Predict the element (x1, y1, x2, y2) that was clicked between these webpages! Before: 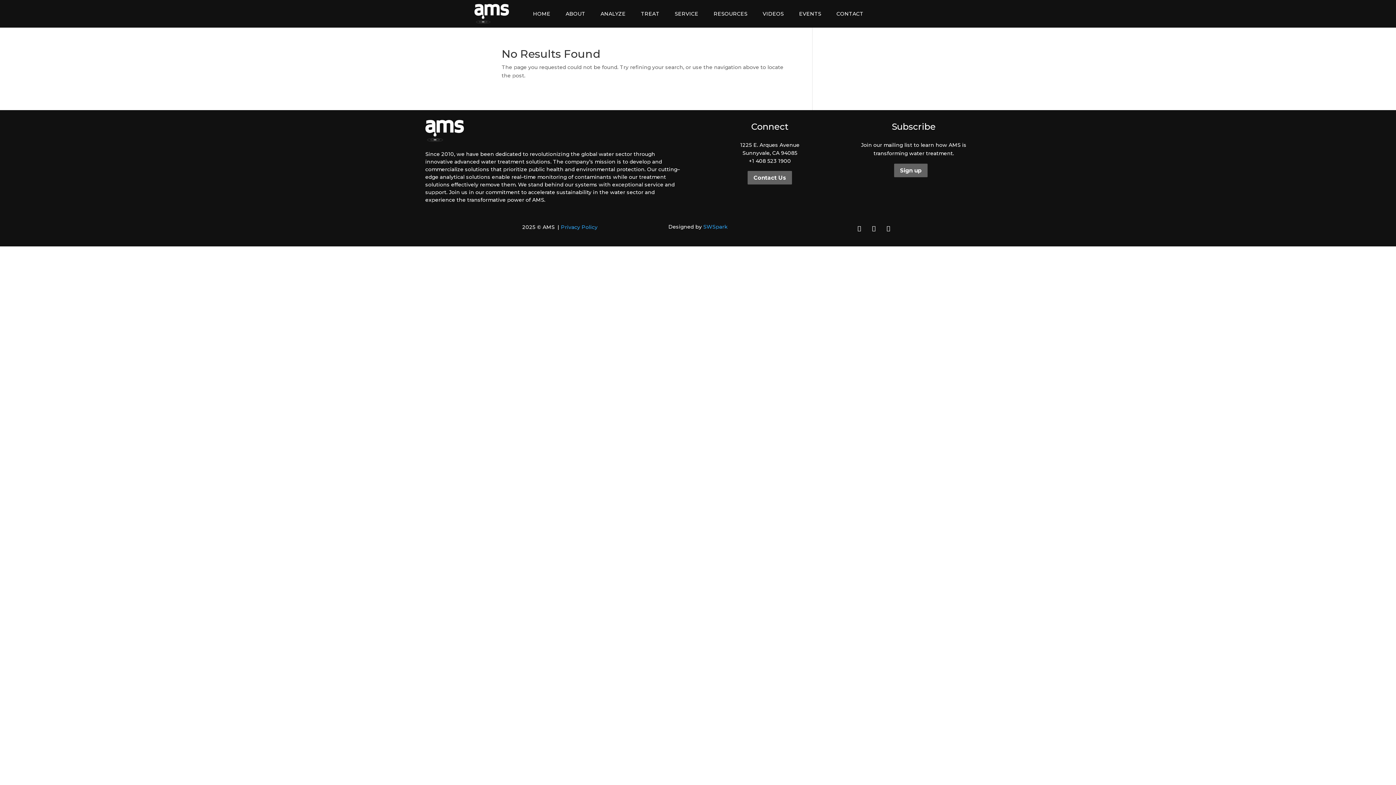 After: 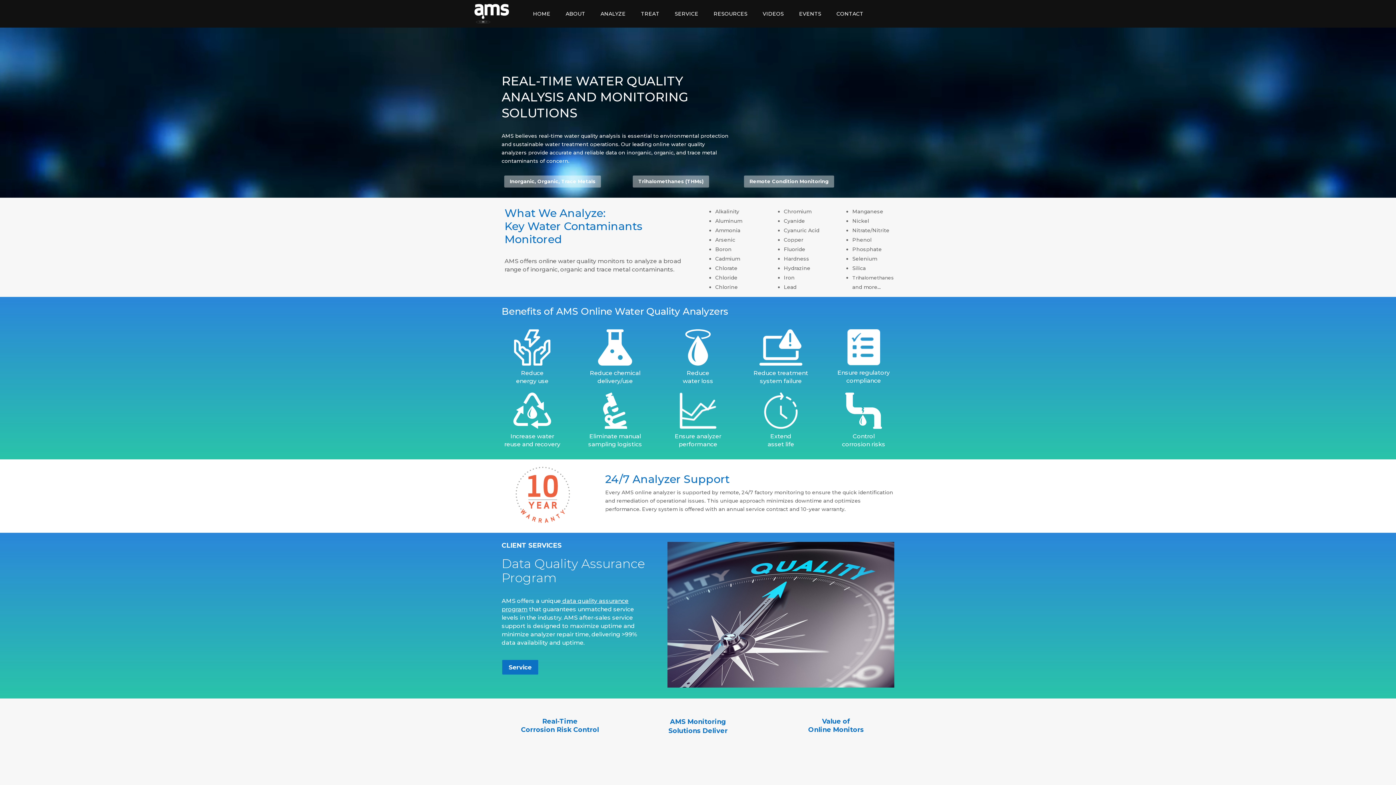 Action: label: ANALYZE bbox: (597, 0, 629, 27)